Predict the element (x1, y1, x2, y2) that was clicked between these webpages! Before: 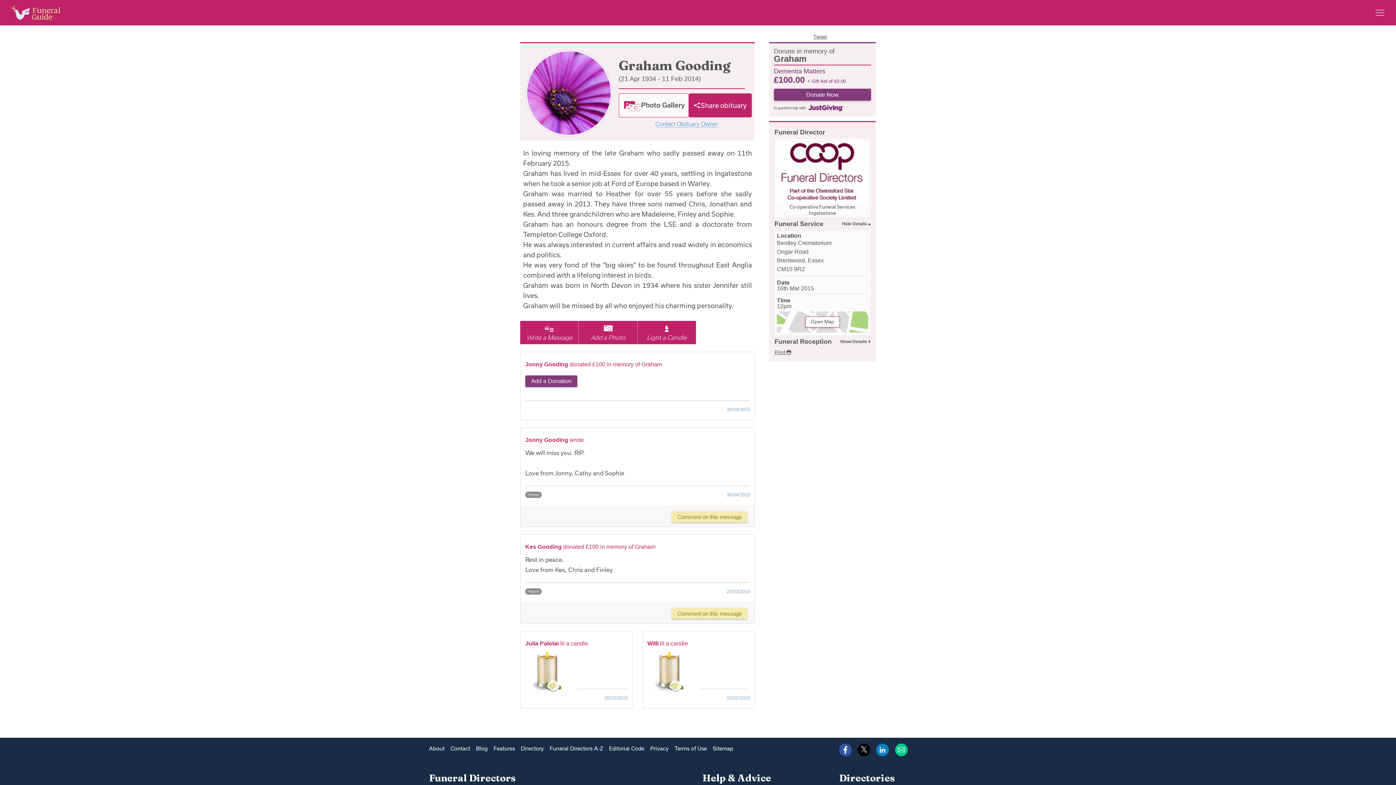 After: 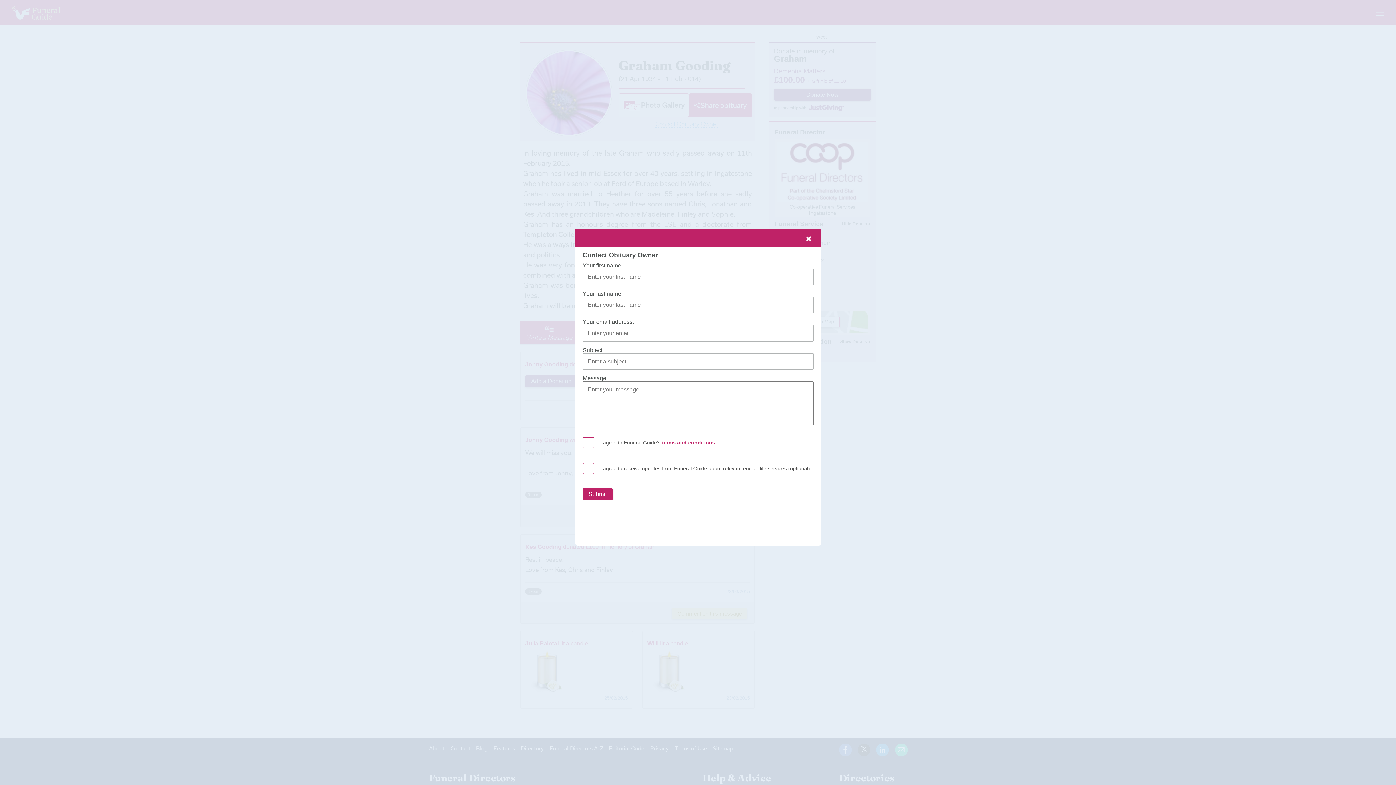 Action: bbox: (655, 120, 718, 127) label: Contact Obituary Owner